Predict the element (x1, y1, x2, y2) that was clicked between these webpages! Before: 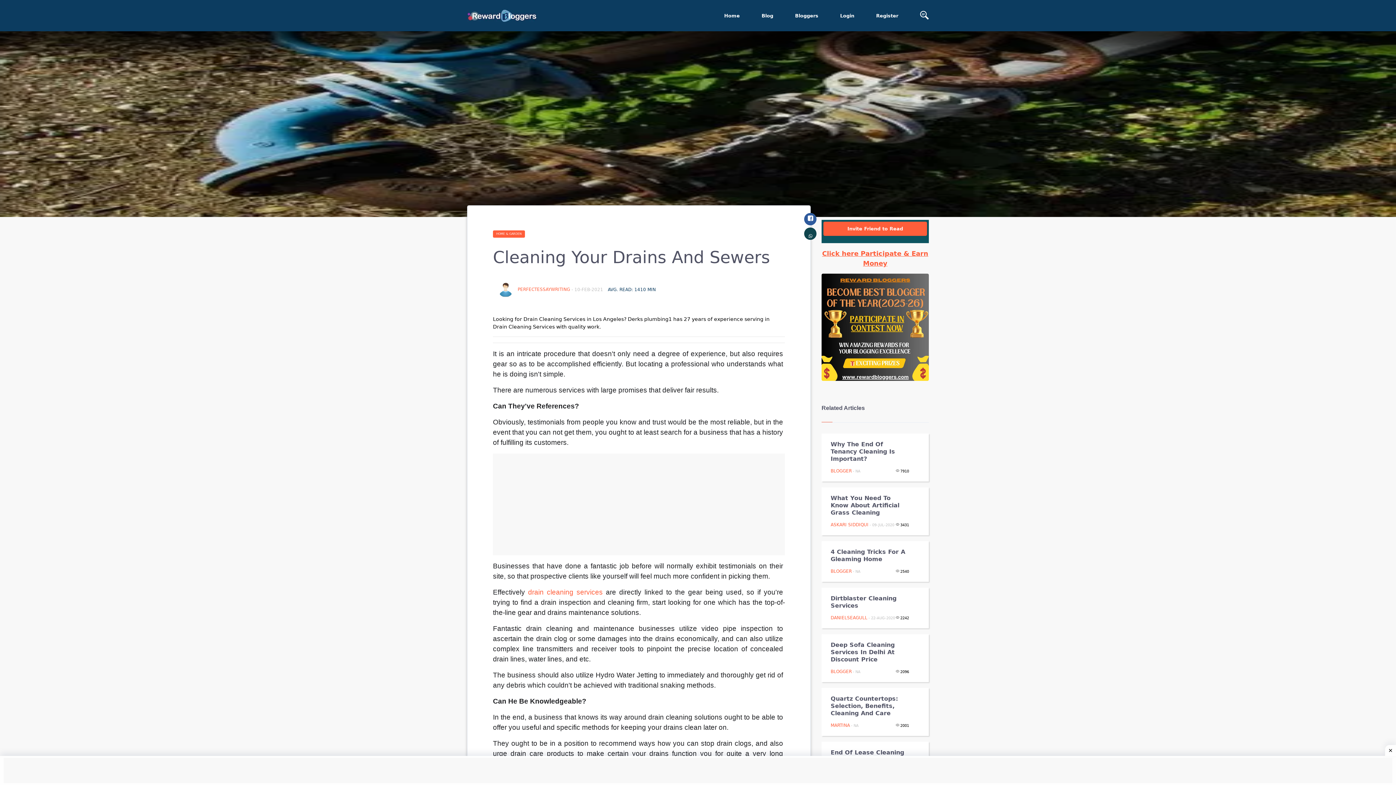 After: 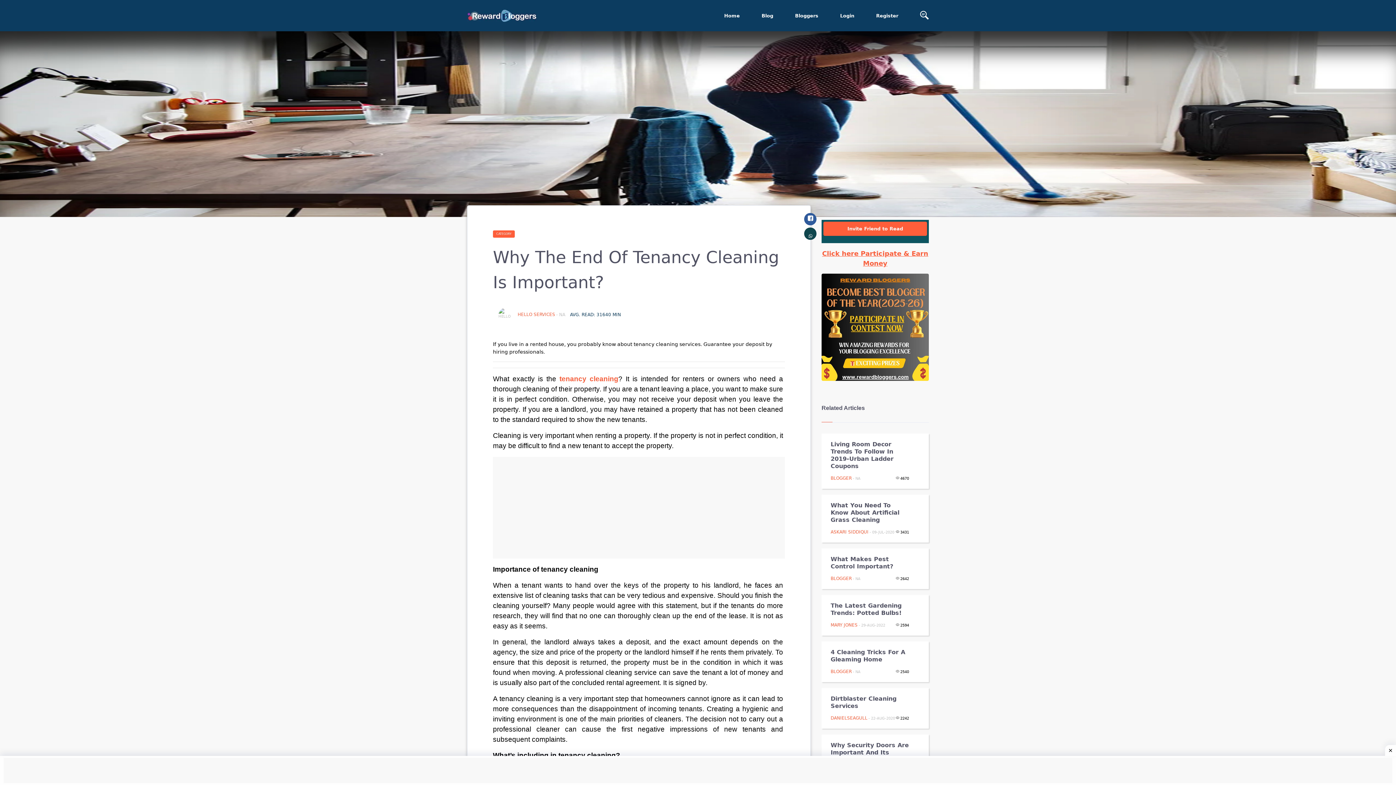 Action: bbox: (830, 441, 909, 462) label: Why The End Of Tenancy Cleaning Is Important?